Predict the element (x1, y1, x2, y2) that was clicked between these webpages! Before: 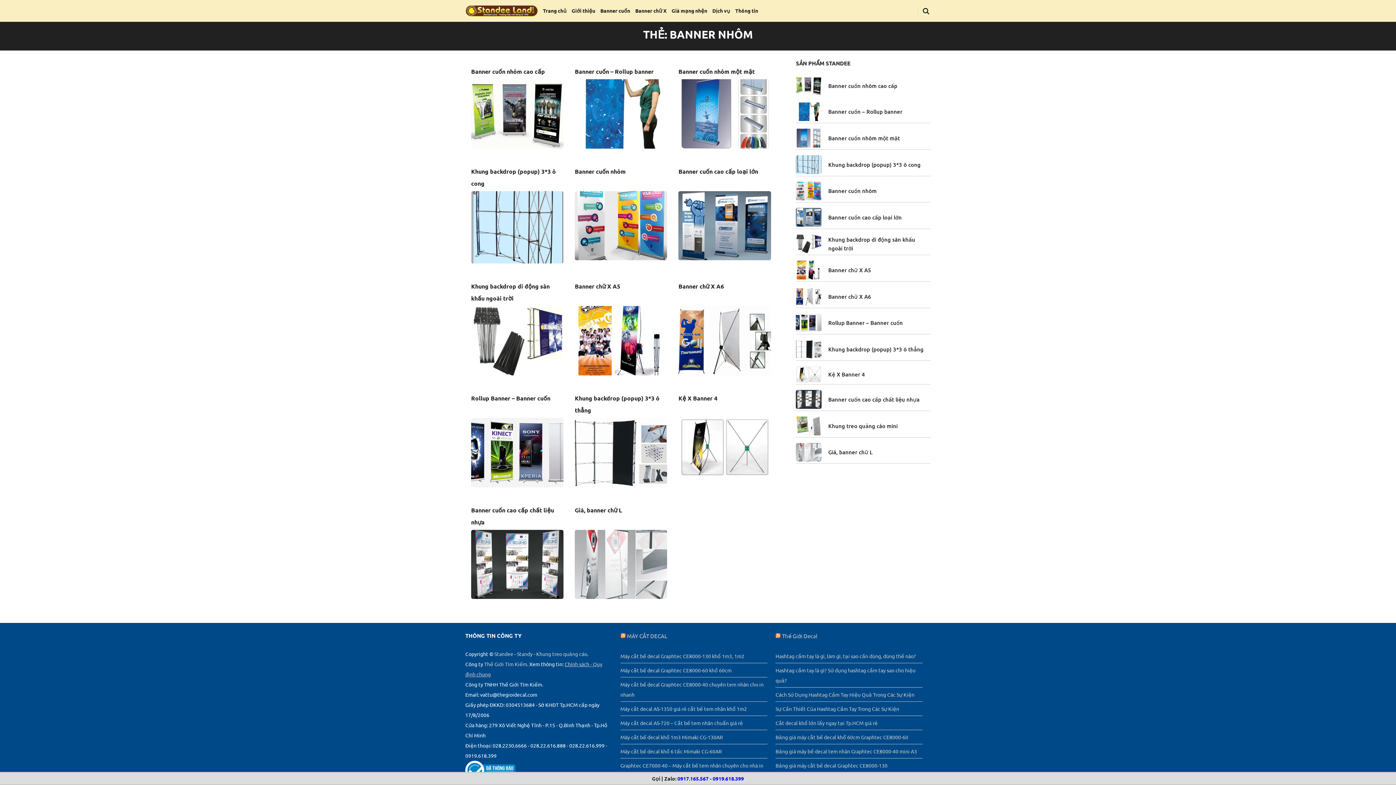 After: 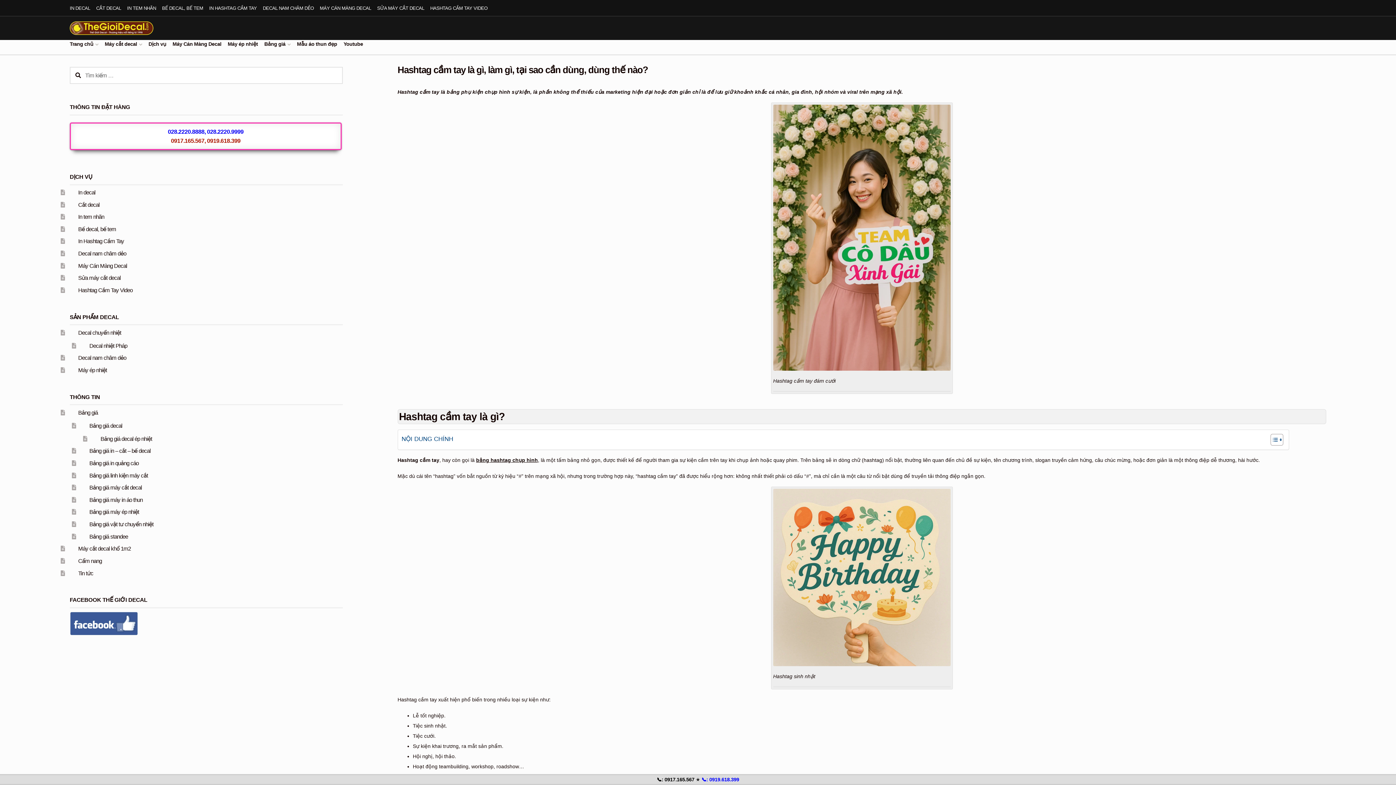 Action: label: Hashtag cầm tay là gì, làm gì, tại sao cần dùng, dùng thế nào? bbox: (775, 653, 916, 659)